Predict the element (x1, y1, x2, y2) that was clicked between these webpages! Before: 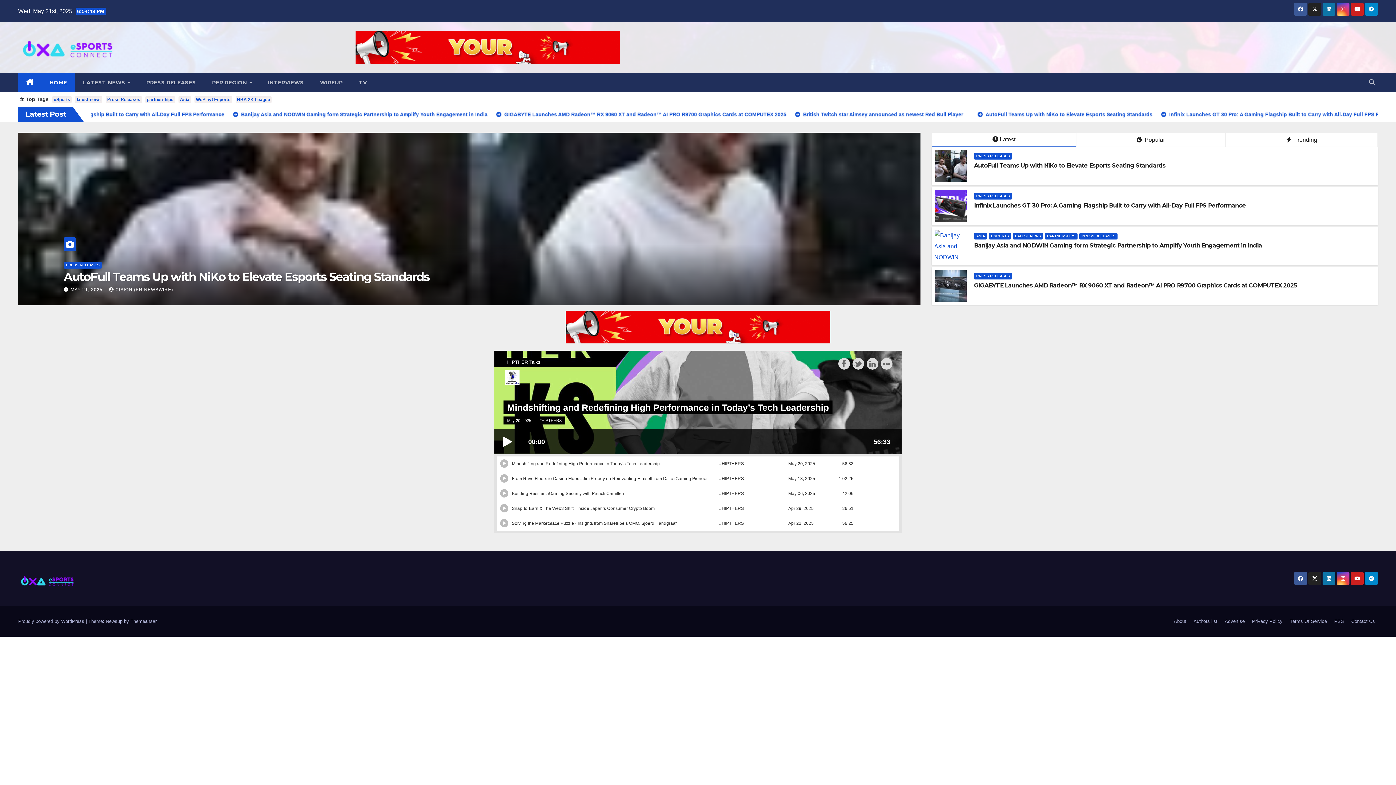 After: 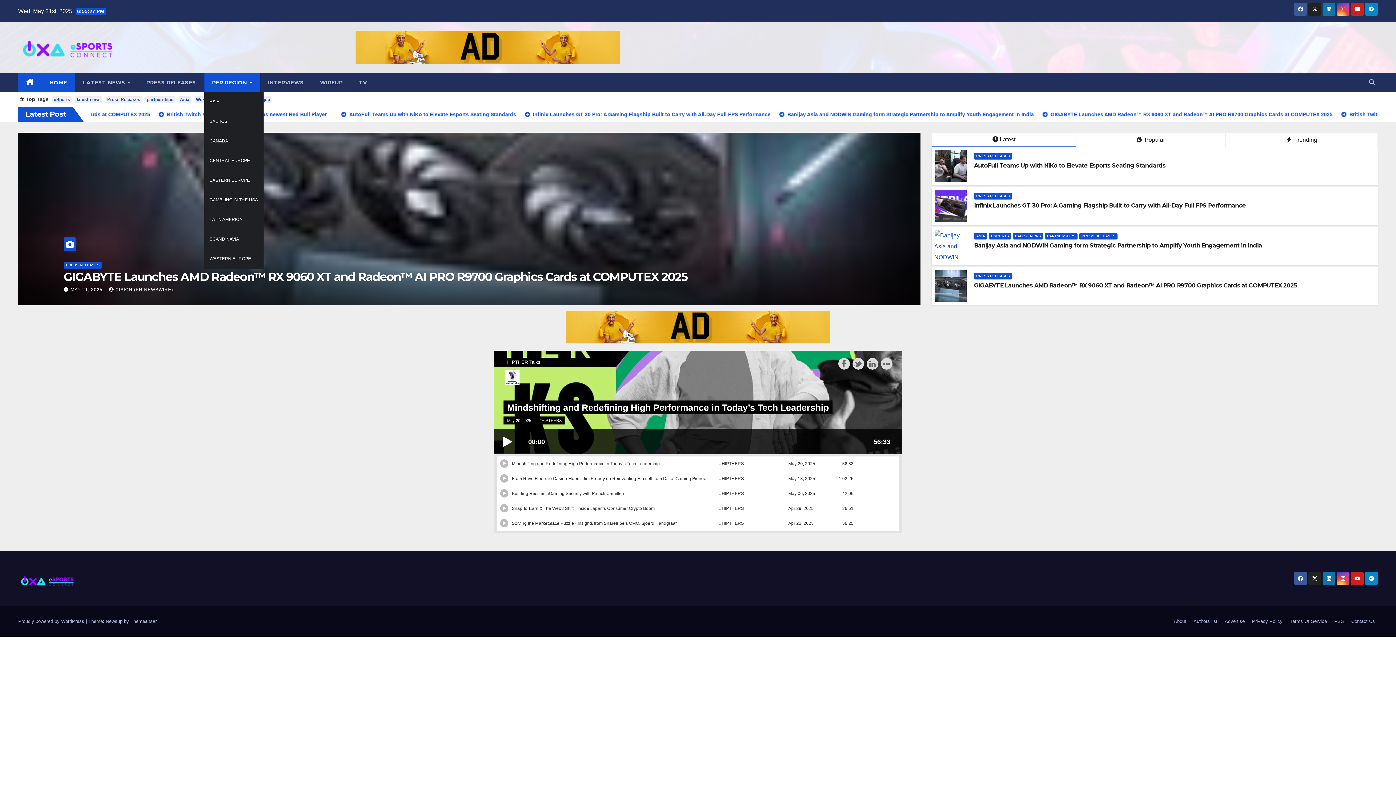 Action: bbox: (204, 73, 260, 92) label: PER REGION 